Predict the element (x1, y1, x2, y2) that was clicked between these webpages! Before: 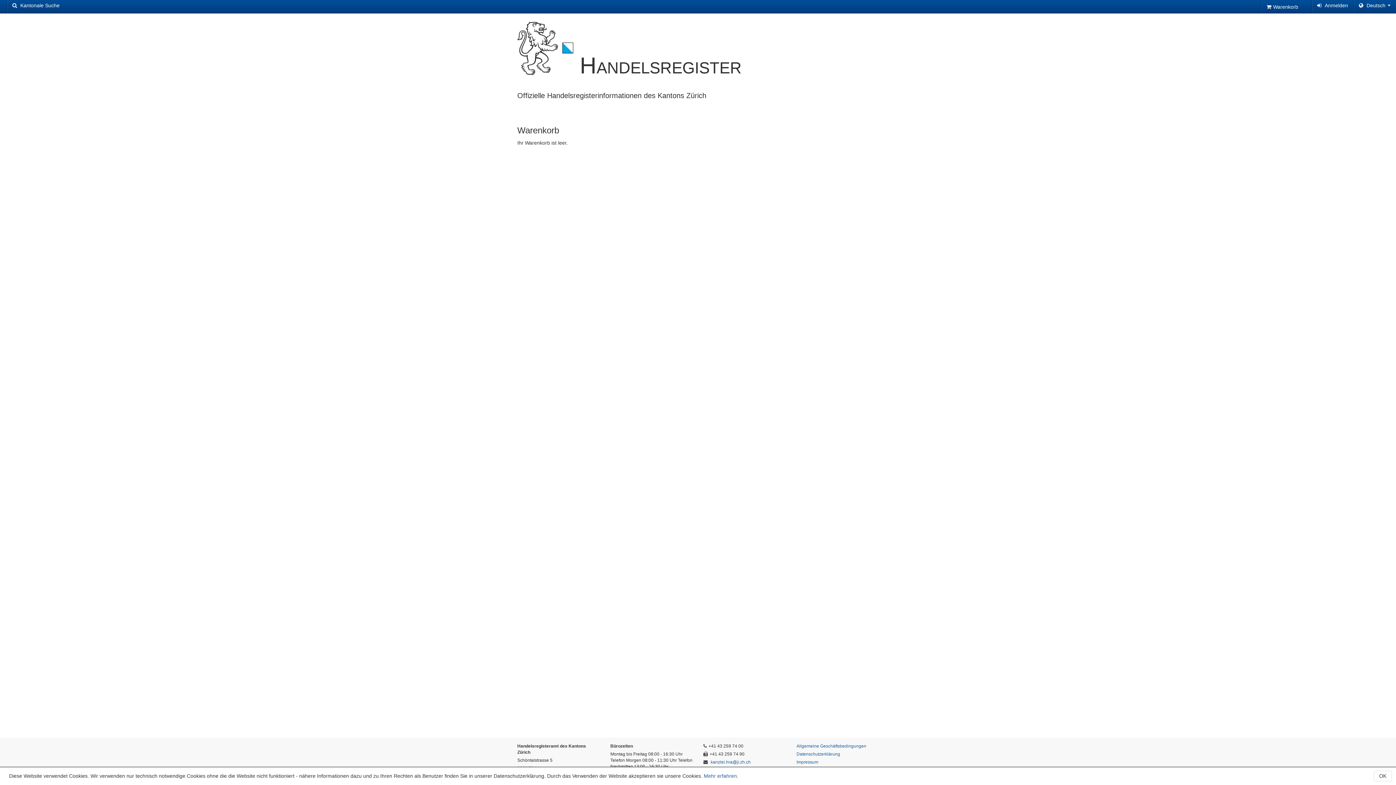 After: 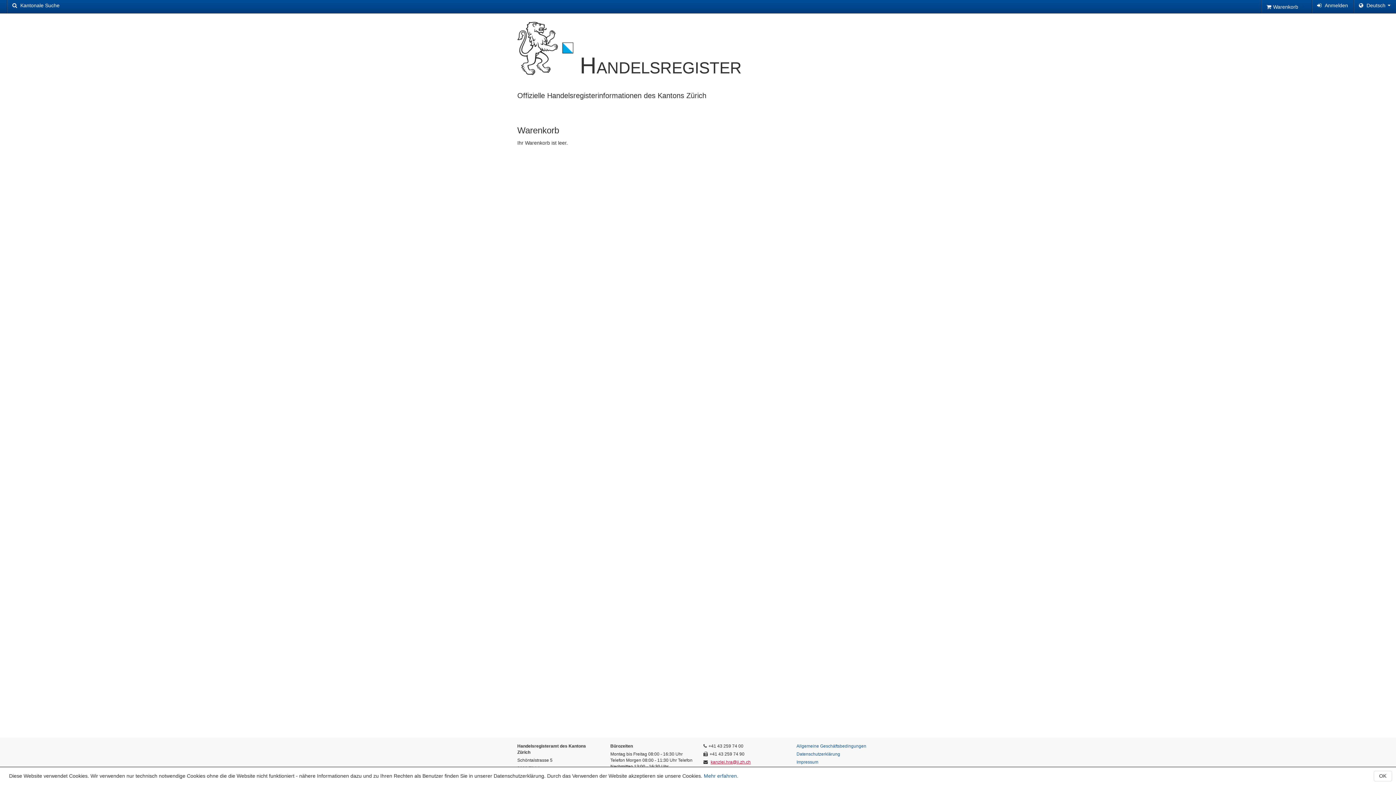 Action: label: kanzlei.hra@ji.zh.ch bbox: (710, 760, 750, 765)